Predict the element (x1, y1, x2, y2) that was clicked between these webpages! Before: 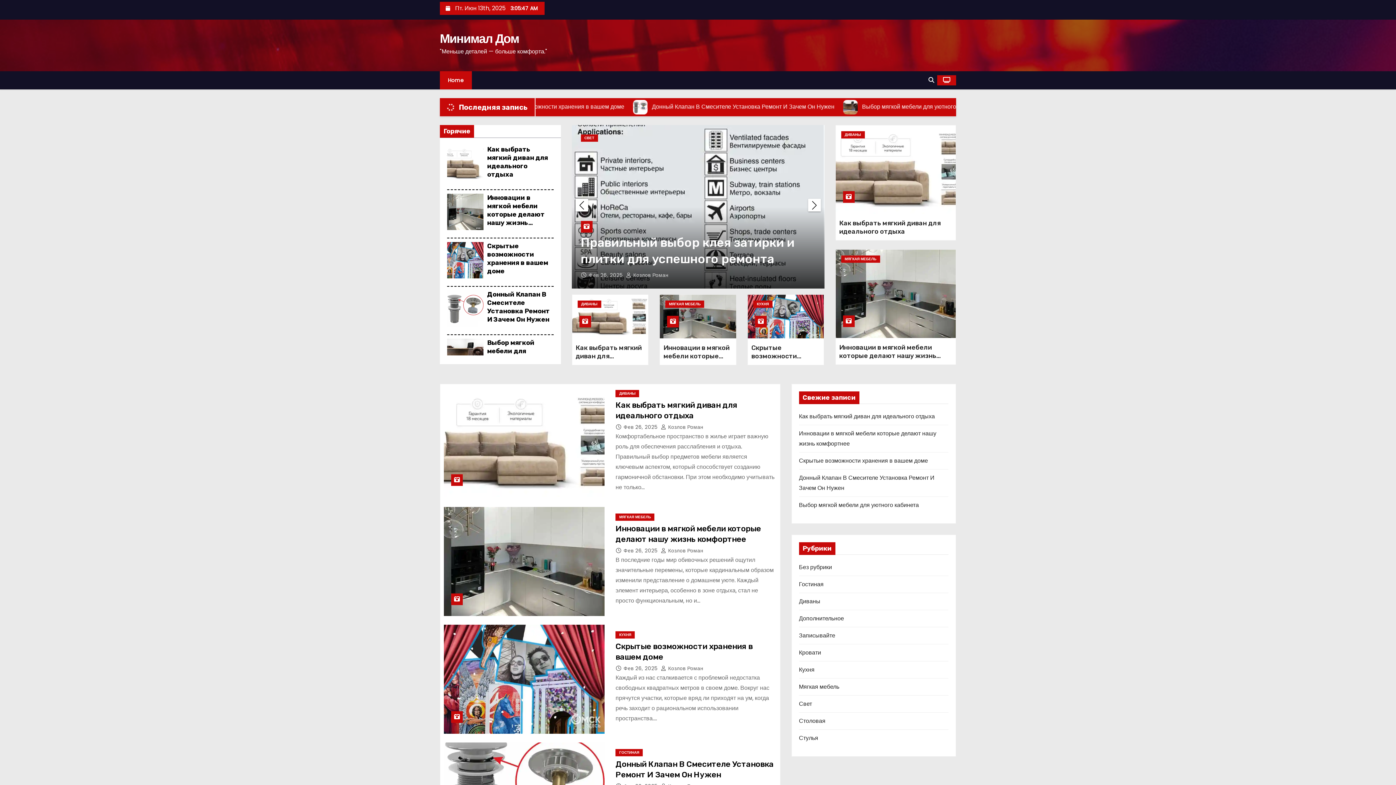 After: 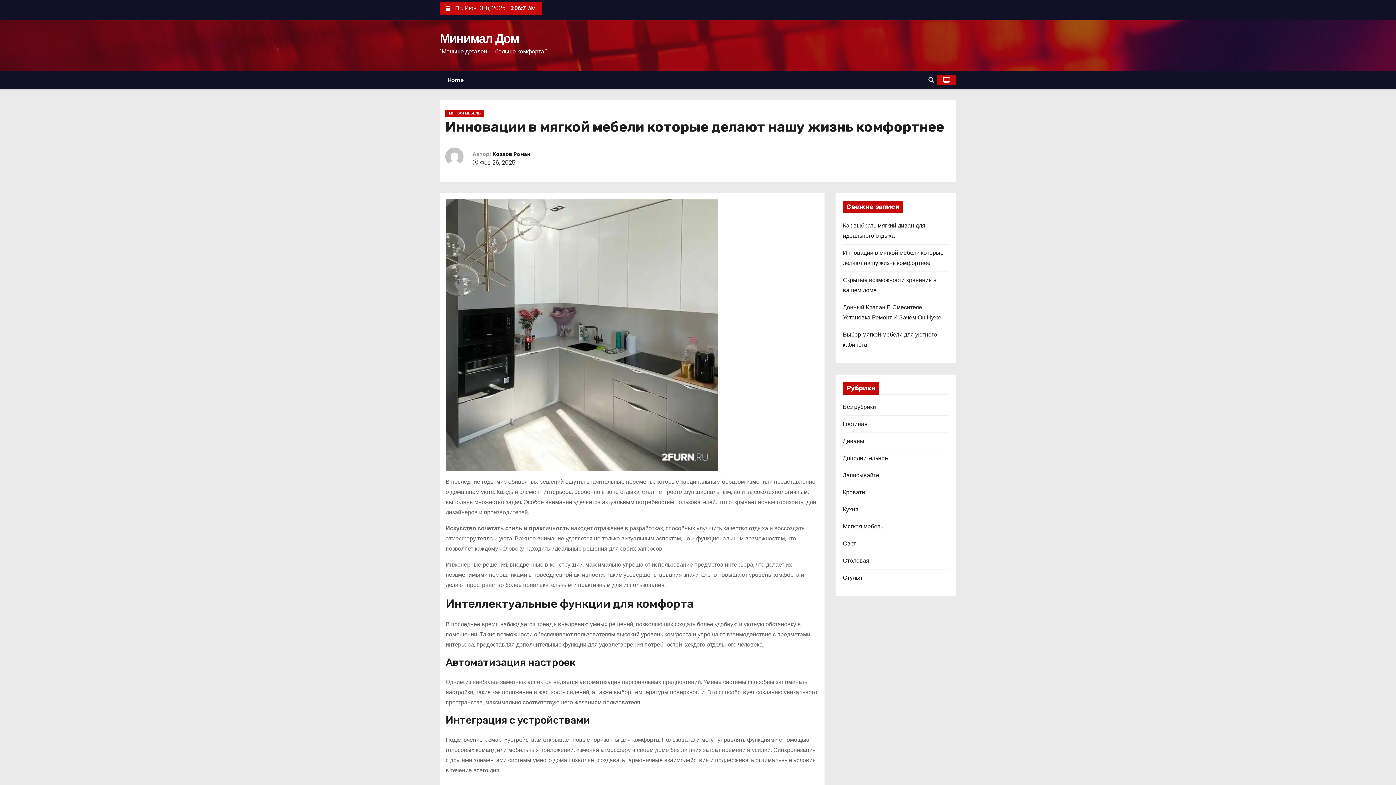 Action: label: Инновации в мягкой мебели которые делают нашу жизнь комфортнее bbox: (487, 193, 544, 235)